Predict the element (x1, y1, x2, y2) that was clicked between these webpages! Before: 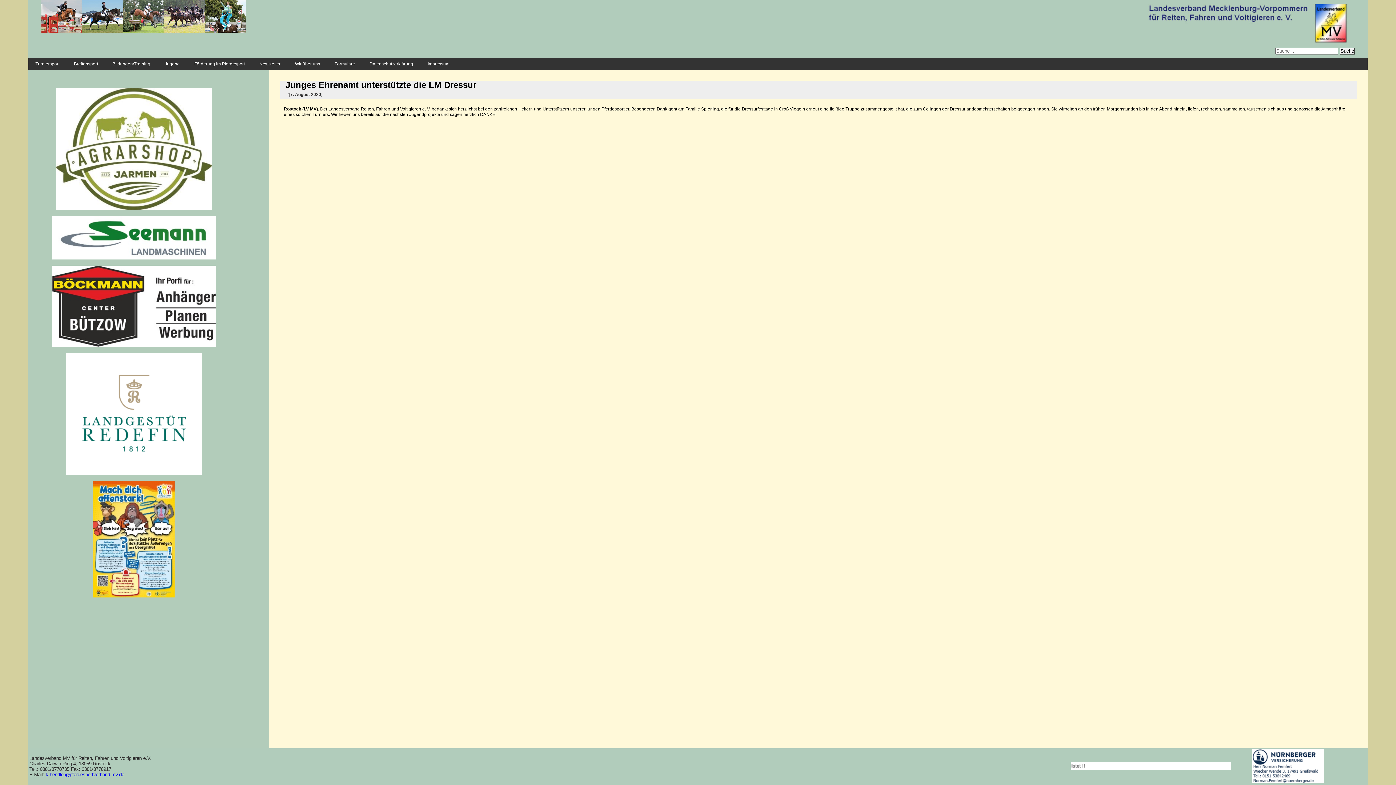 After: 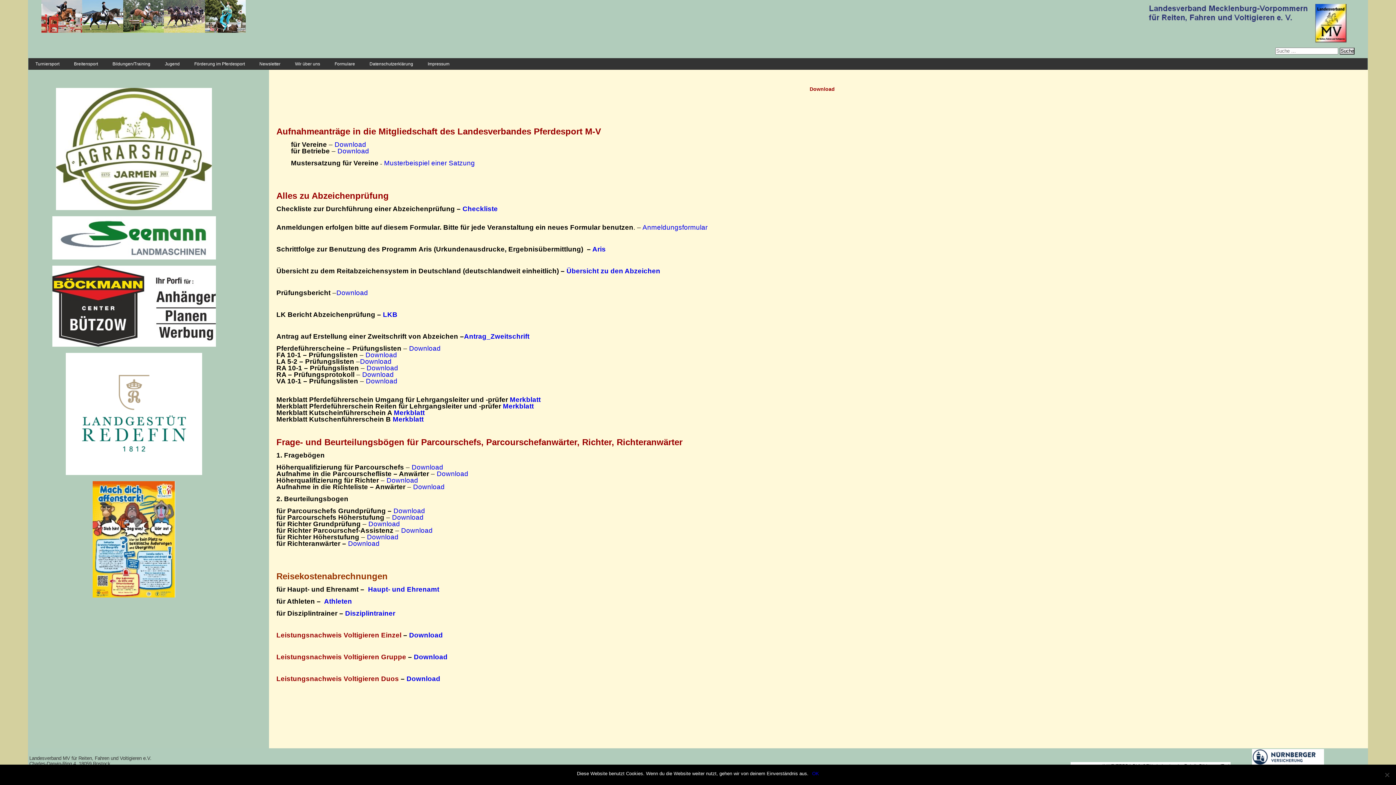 Action: bbox: (327, 58, 362, 69) label: Formulare